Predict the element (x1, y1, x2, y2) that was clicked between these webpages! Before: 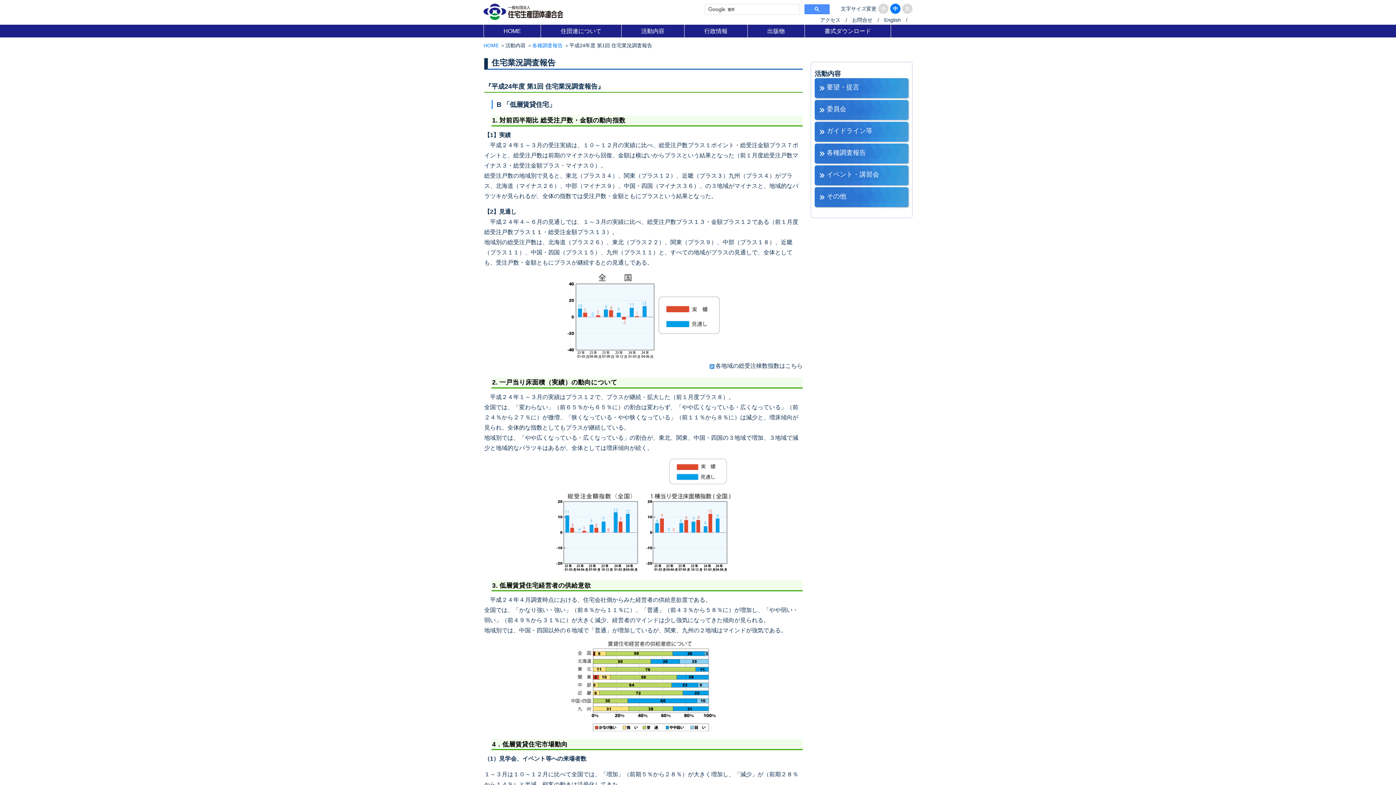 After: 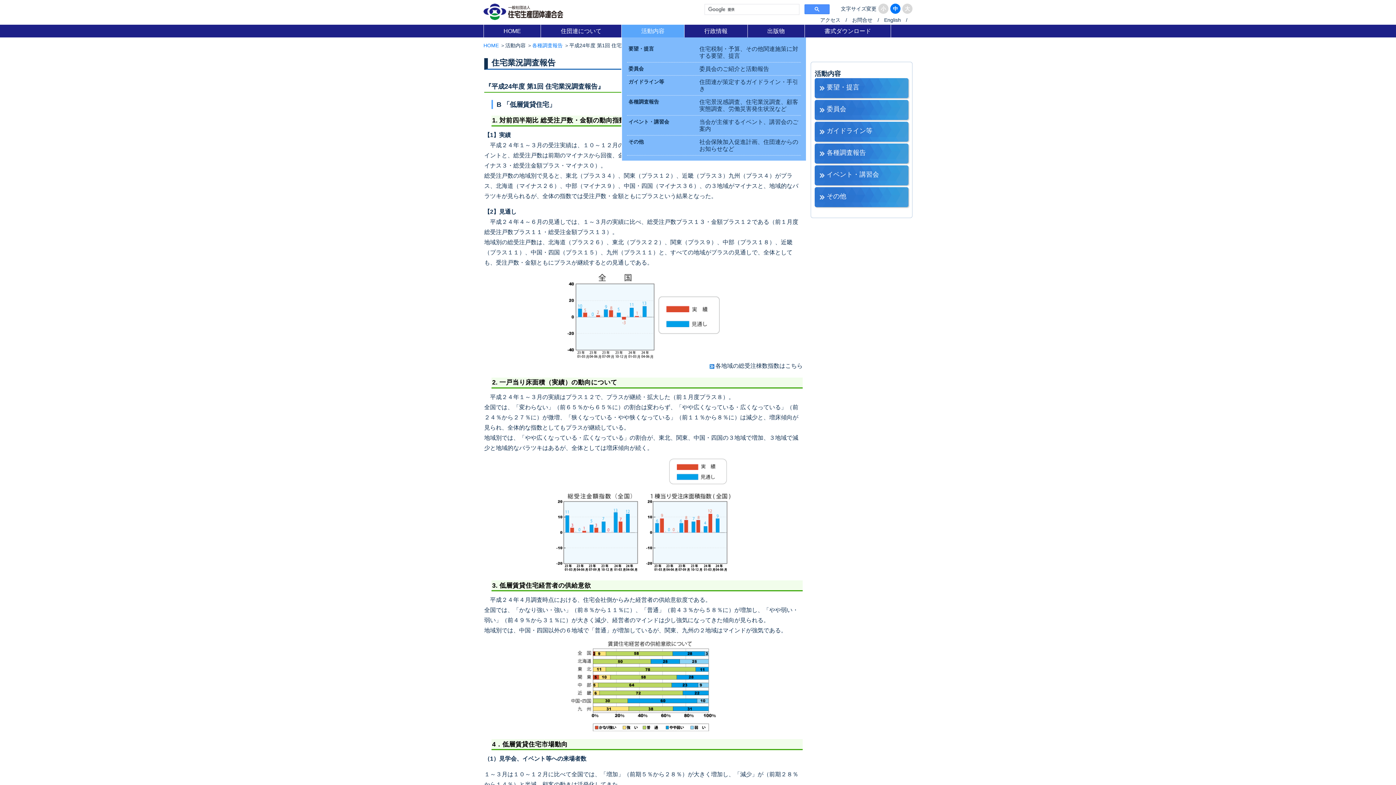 Action: label: 活動内容 bbox: (621, 24, 684, 37)